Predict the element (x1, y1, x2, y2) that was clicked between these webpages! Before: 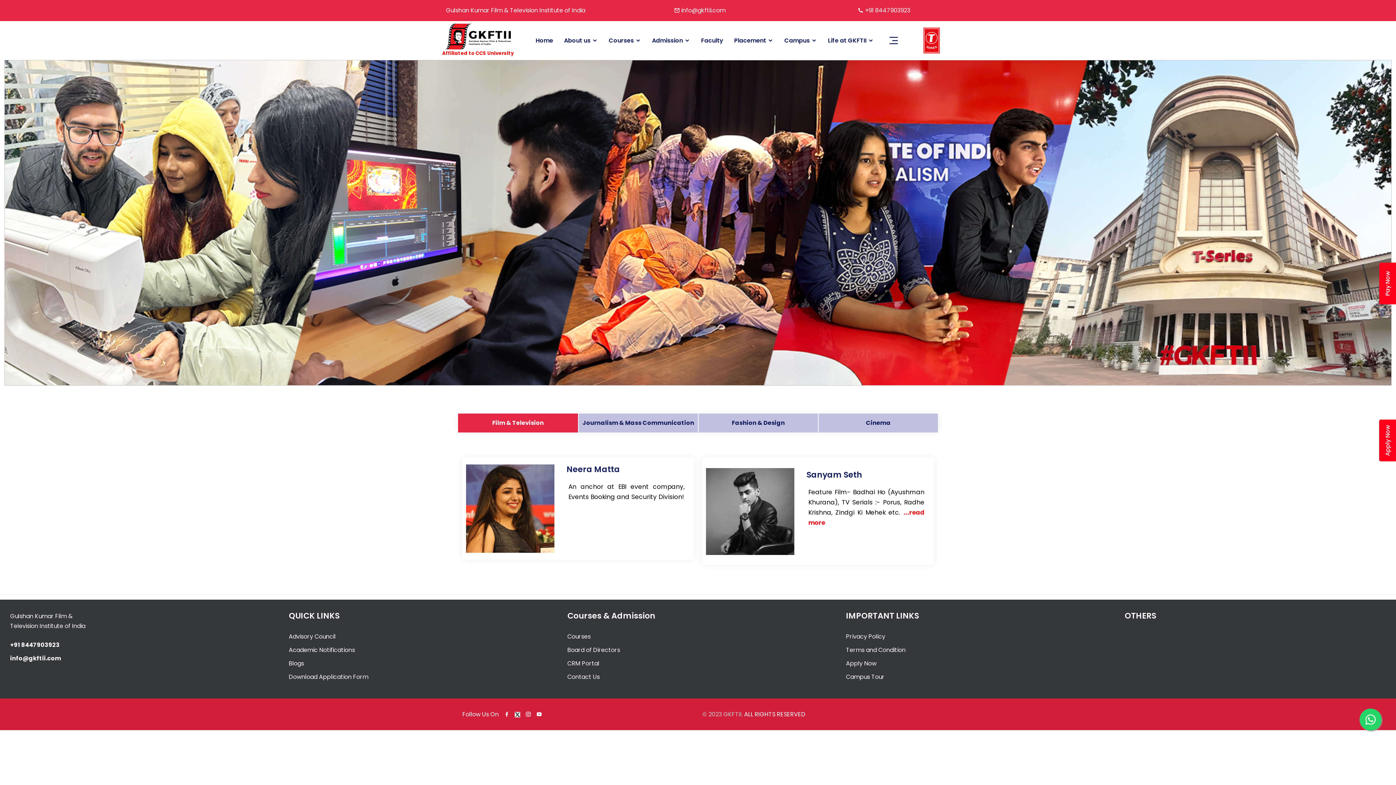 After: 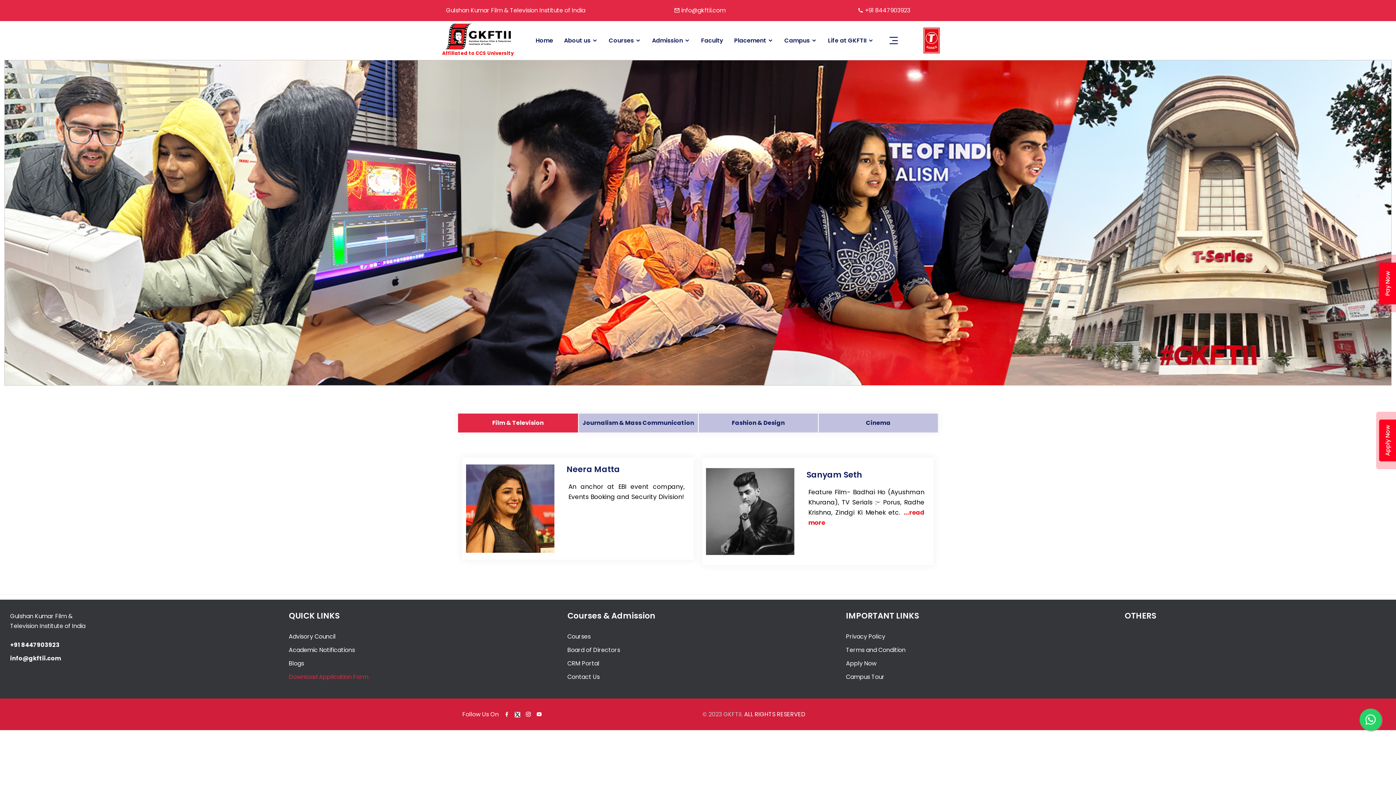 Action: label: Download Application Form bbox: (288, 672, 550, 682)